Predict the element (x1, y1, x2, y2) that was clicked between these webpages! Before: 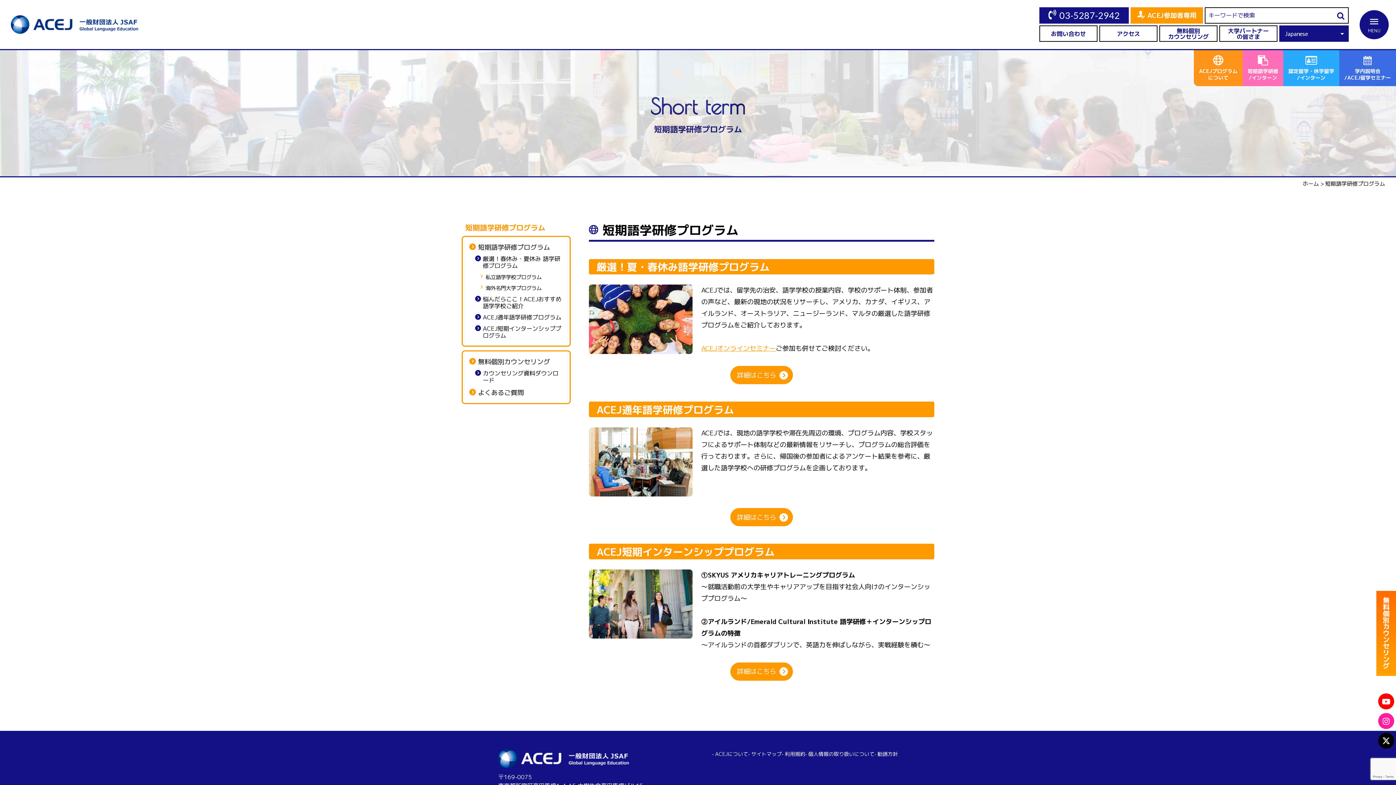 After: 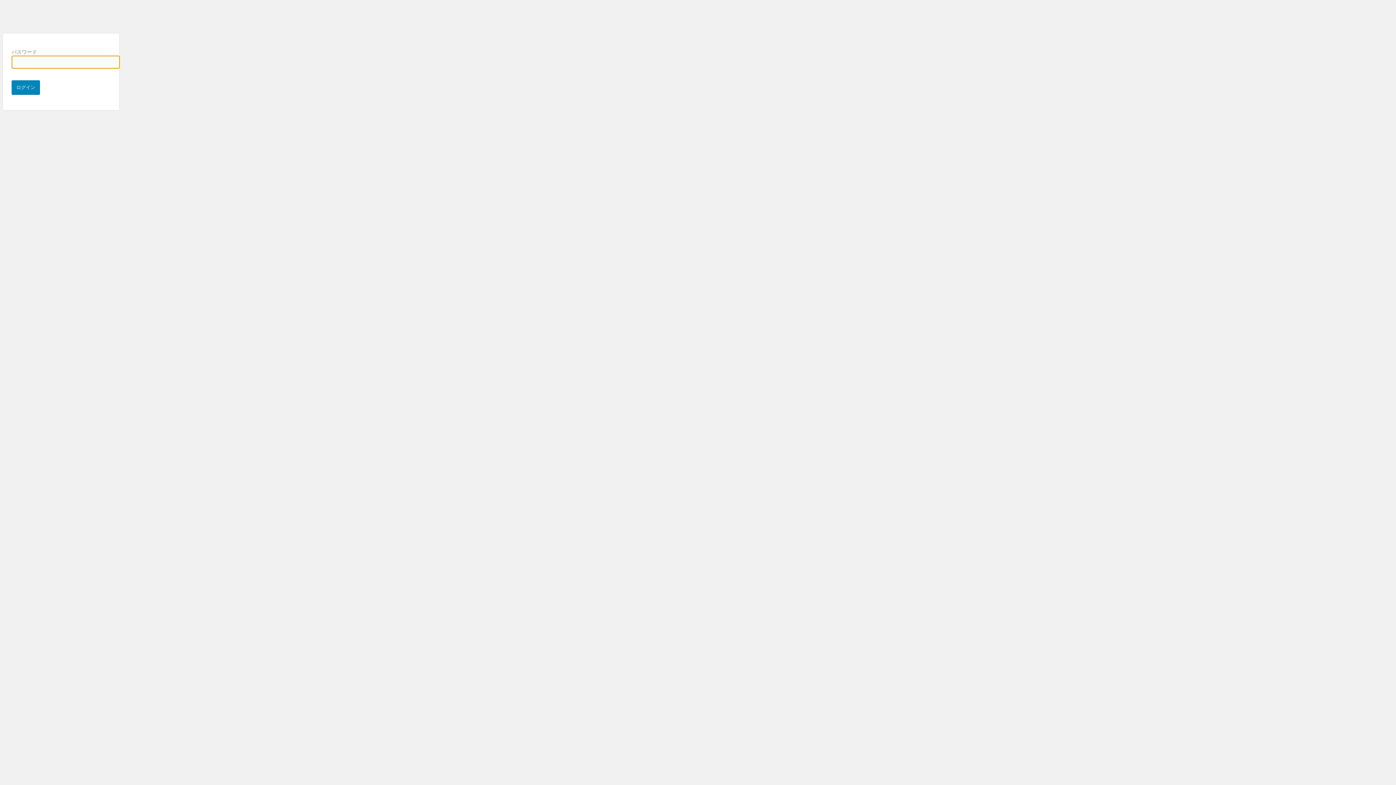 Action: bbox: (1131, 7, 1203, 23) label: ACEJ参加者専用